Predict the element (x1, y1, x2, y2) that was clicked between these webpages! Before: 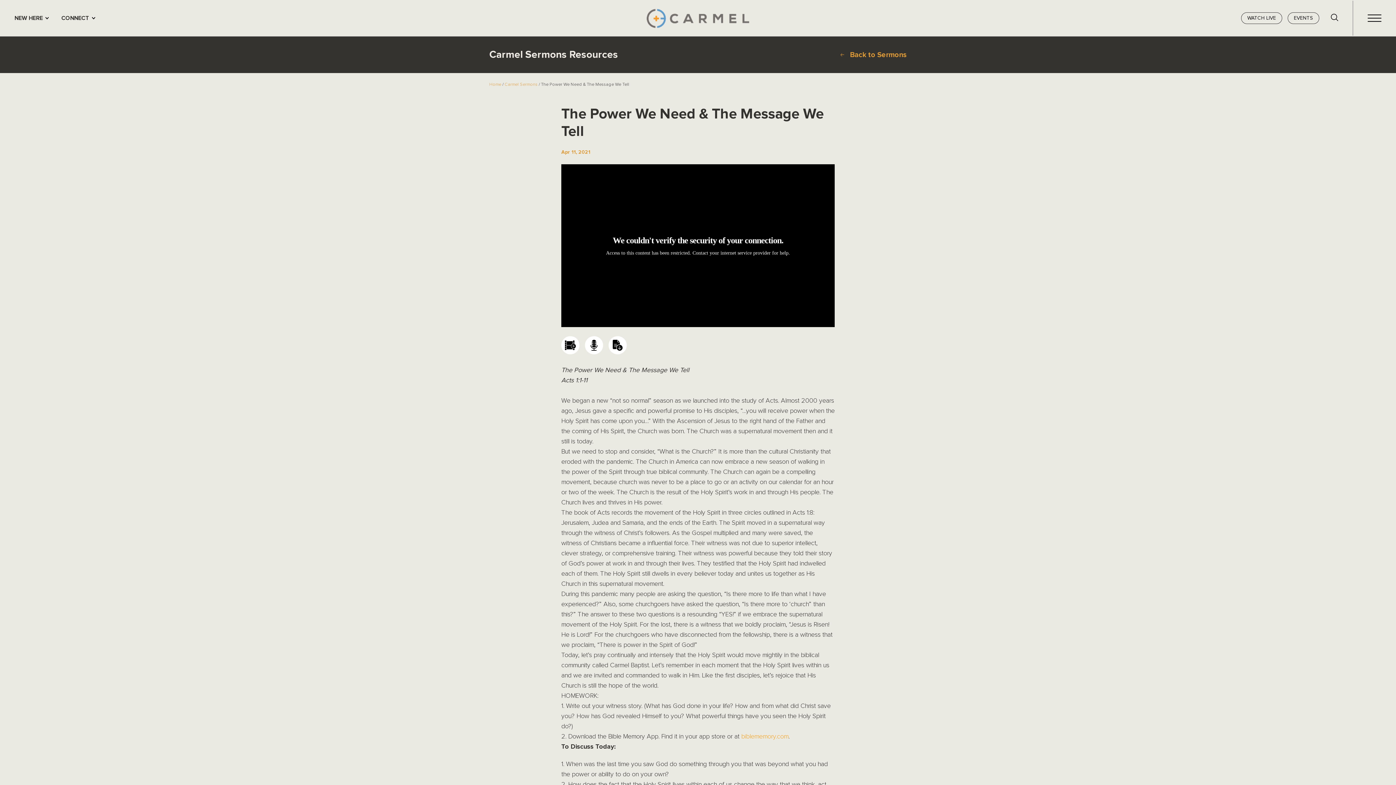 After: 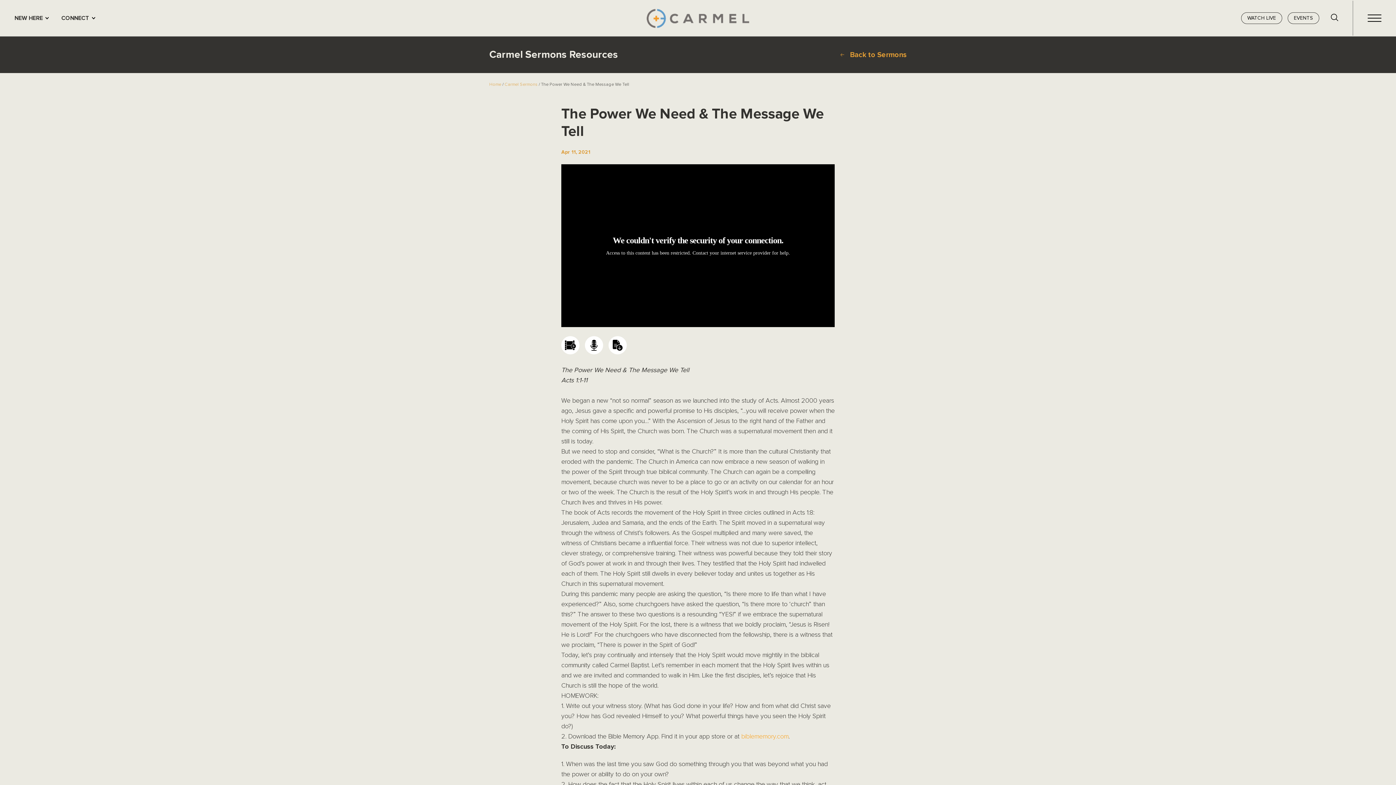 Action: bbox: (585, 336, 603, 354)